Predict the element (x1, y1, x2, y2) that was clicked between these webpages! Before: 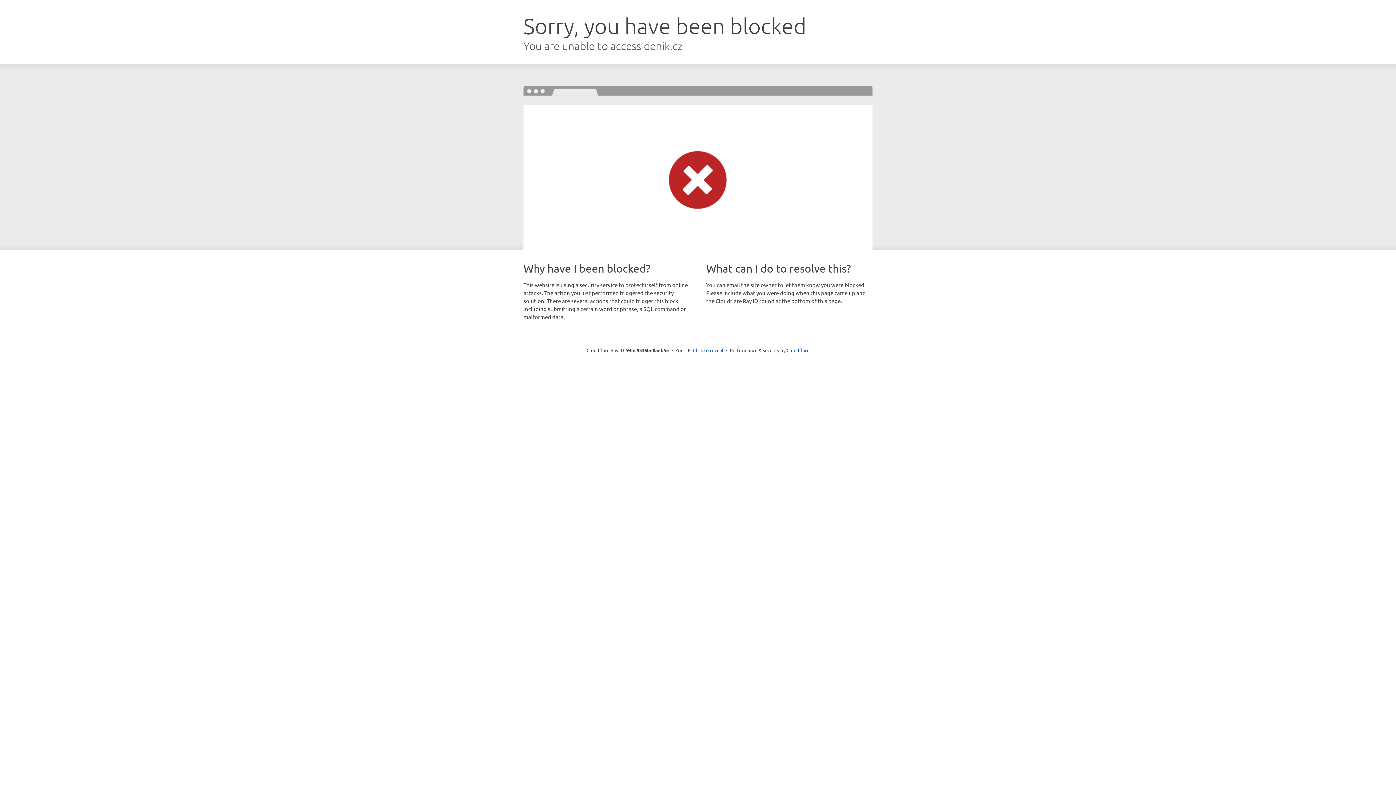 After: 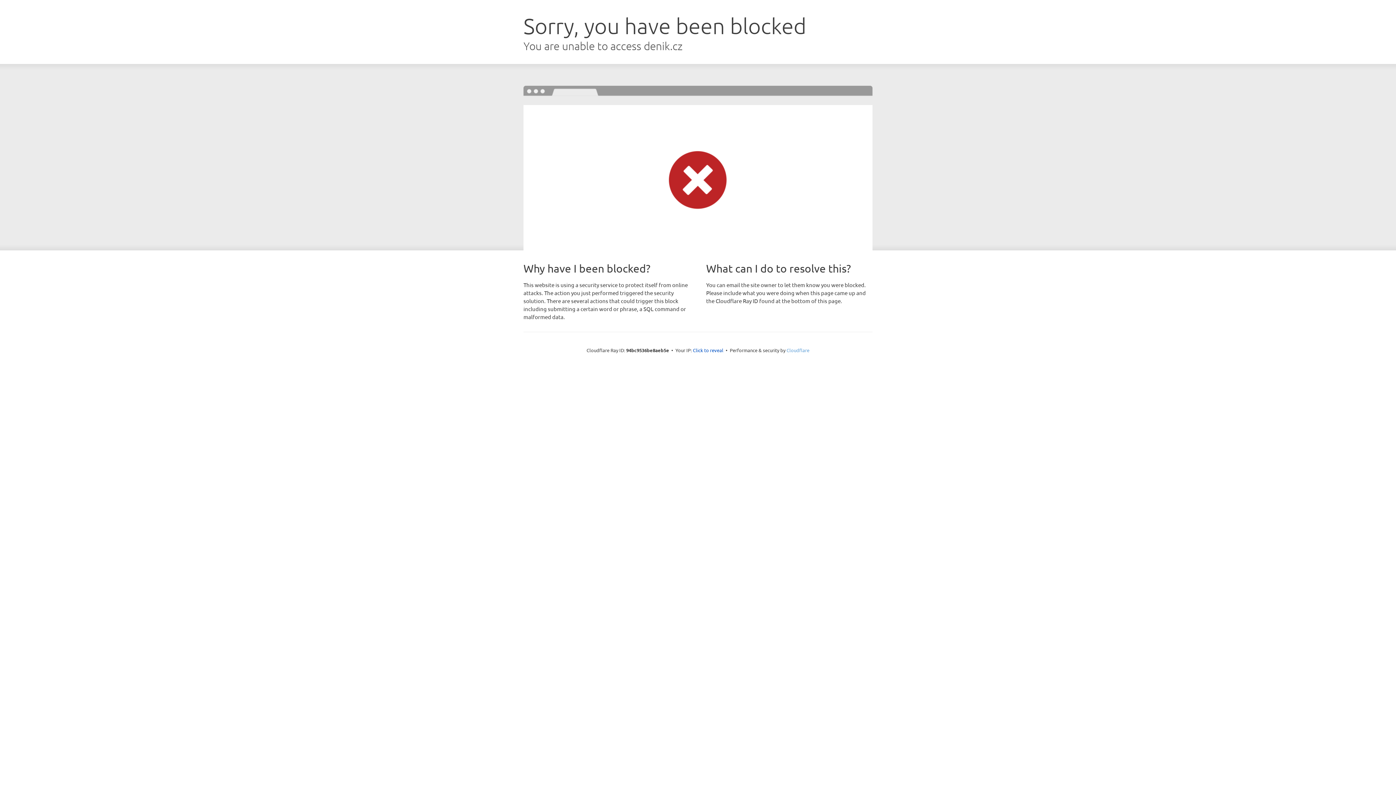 Action: label: Cloudflare bbox: (786, 347, 809, 353)